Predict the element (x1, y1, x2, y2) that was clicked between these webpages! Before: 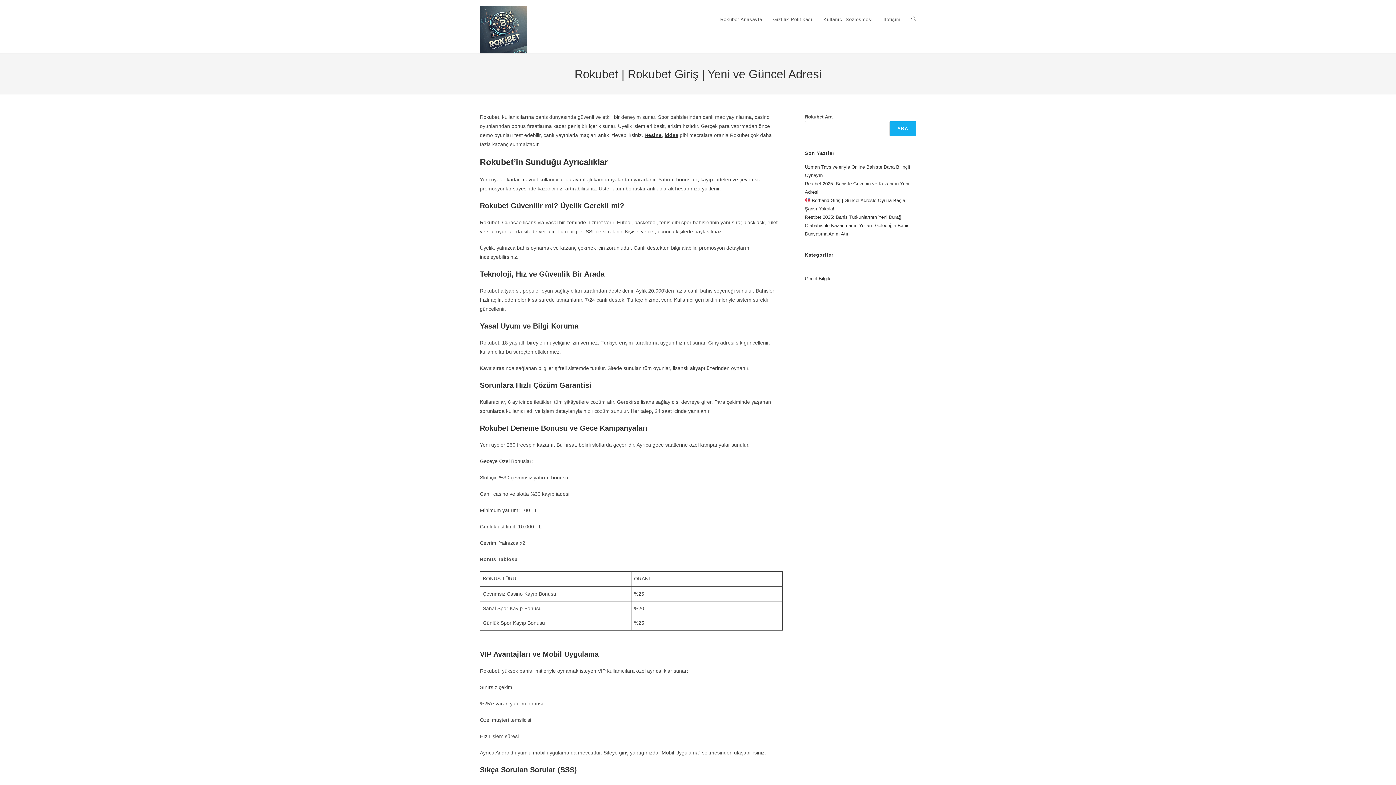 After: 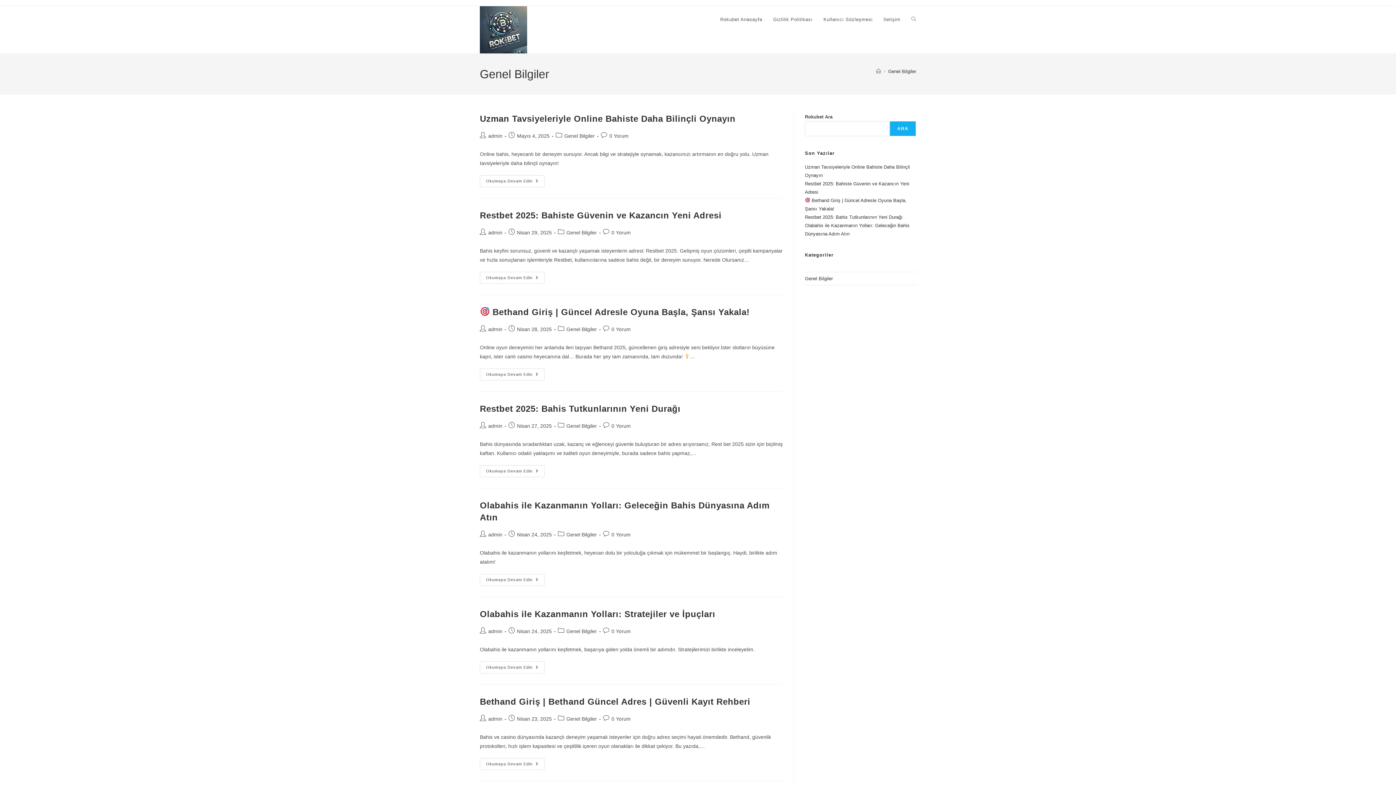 Action: label: Genel Bilgiler bbox: (805, 276, 833, 281)